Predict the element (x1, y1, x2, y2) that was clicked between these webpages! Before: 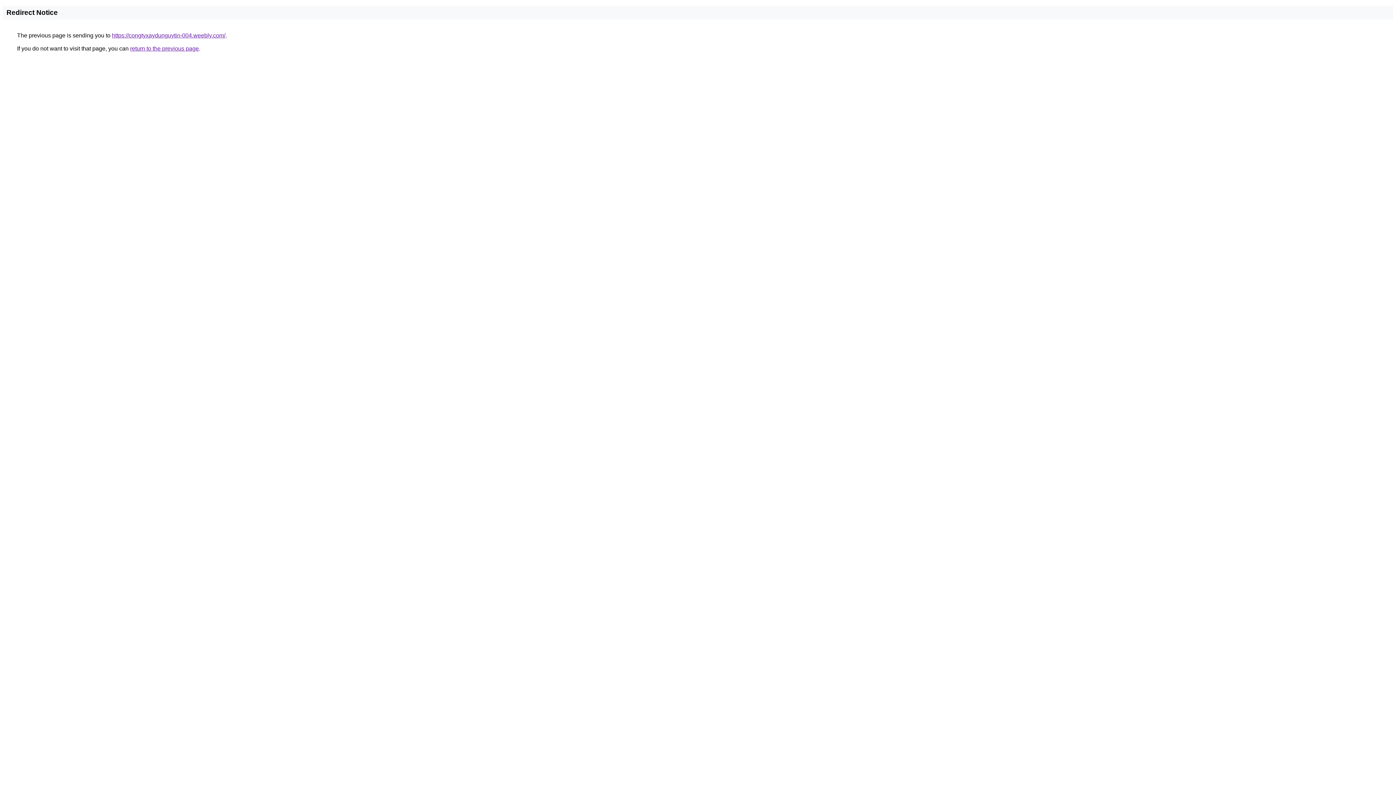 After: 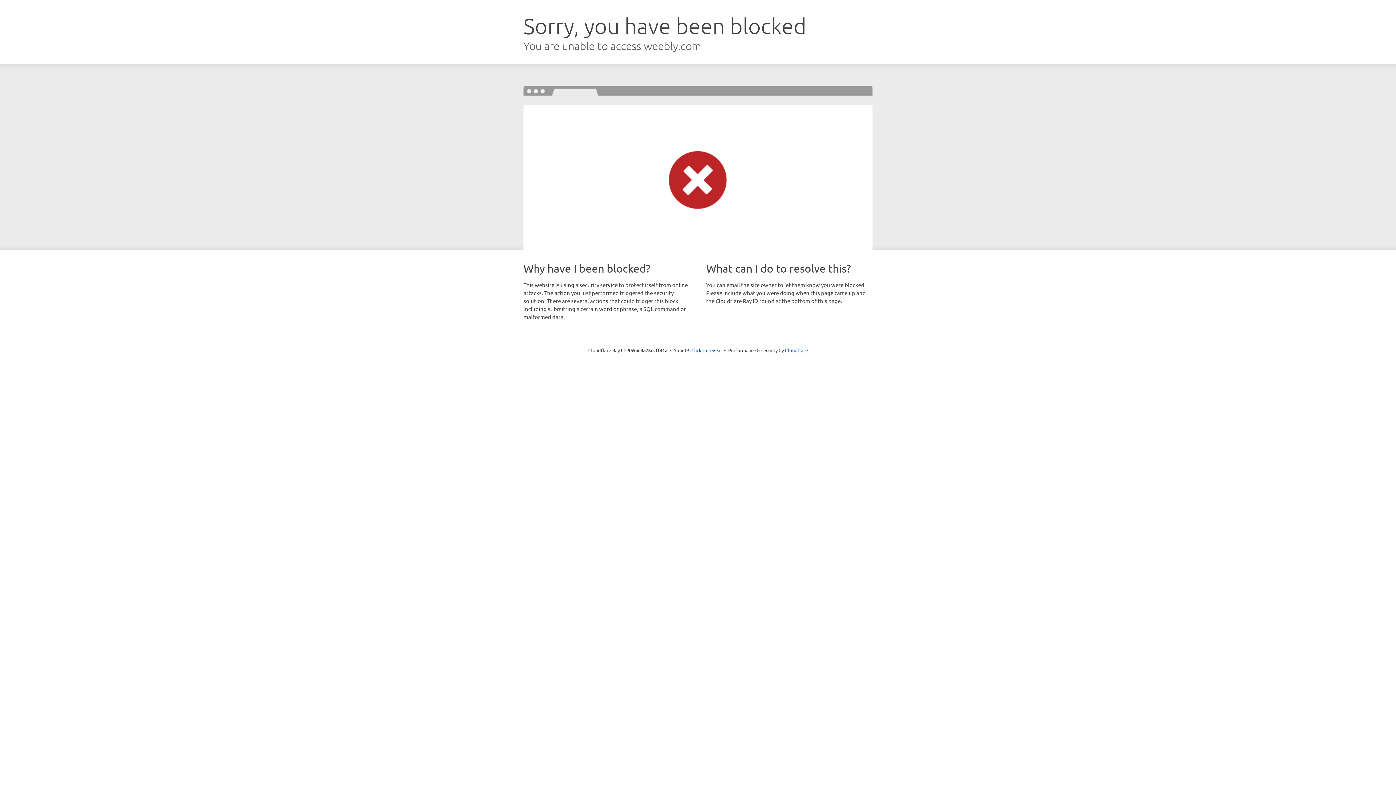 Action: bbox: (112, 32, 225, 38) label: https://congtyxaydunguytin-004.weebly.com/